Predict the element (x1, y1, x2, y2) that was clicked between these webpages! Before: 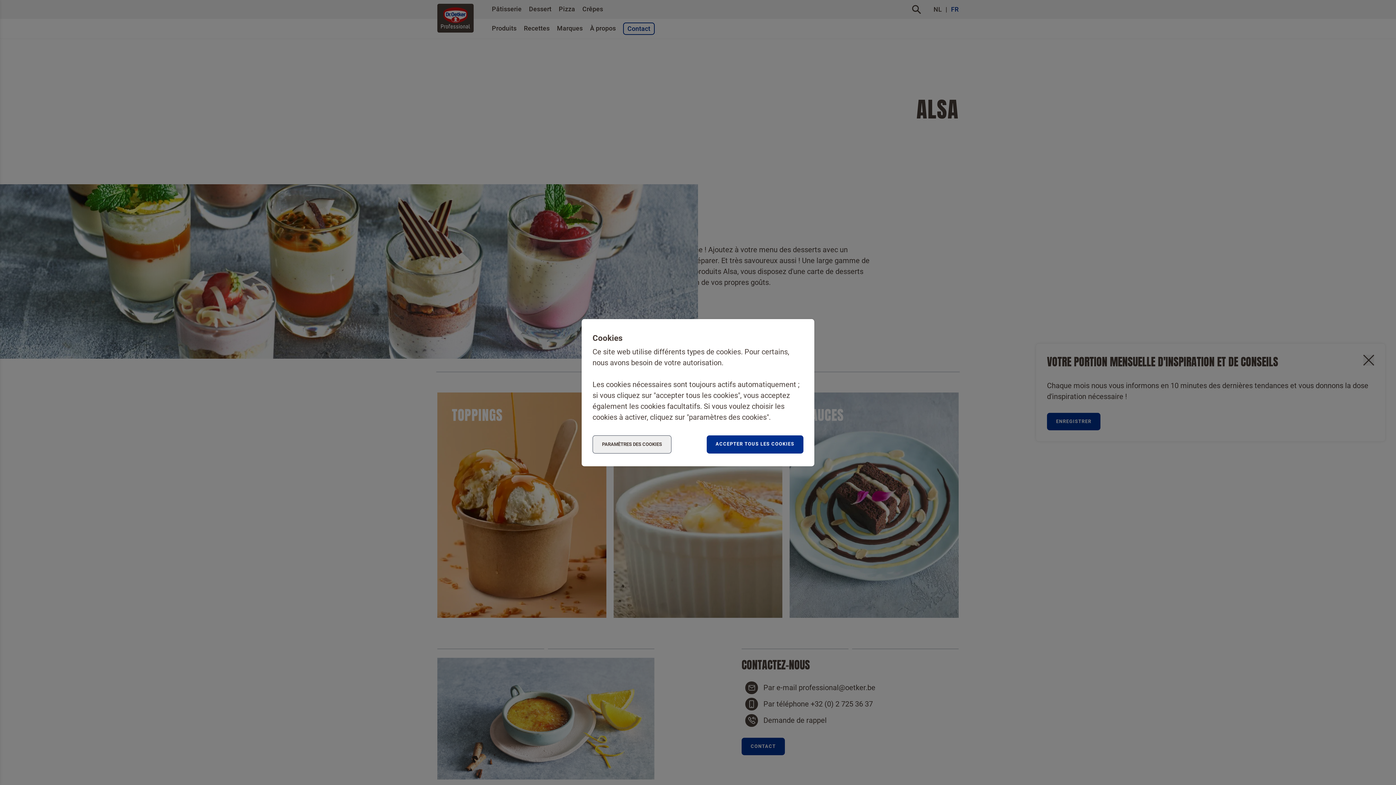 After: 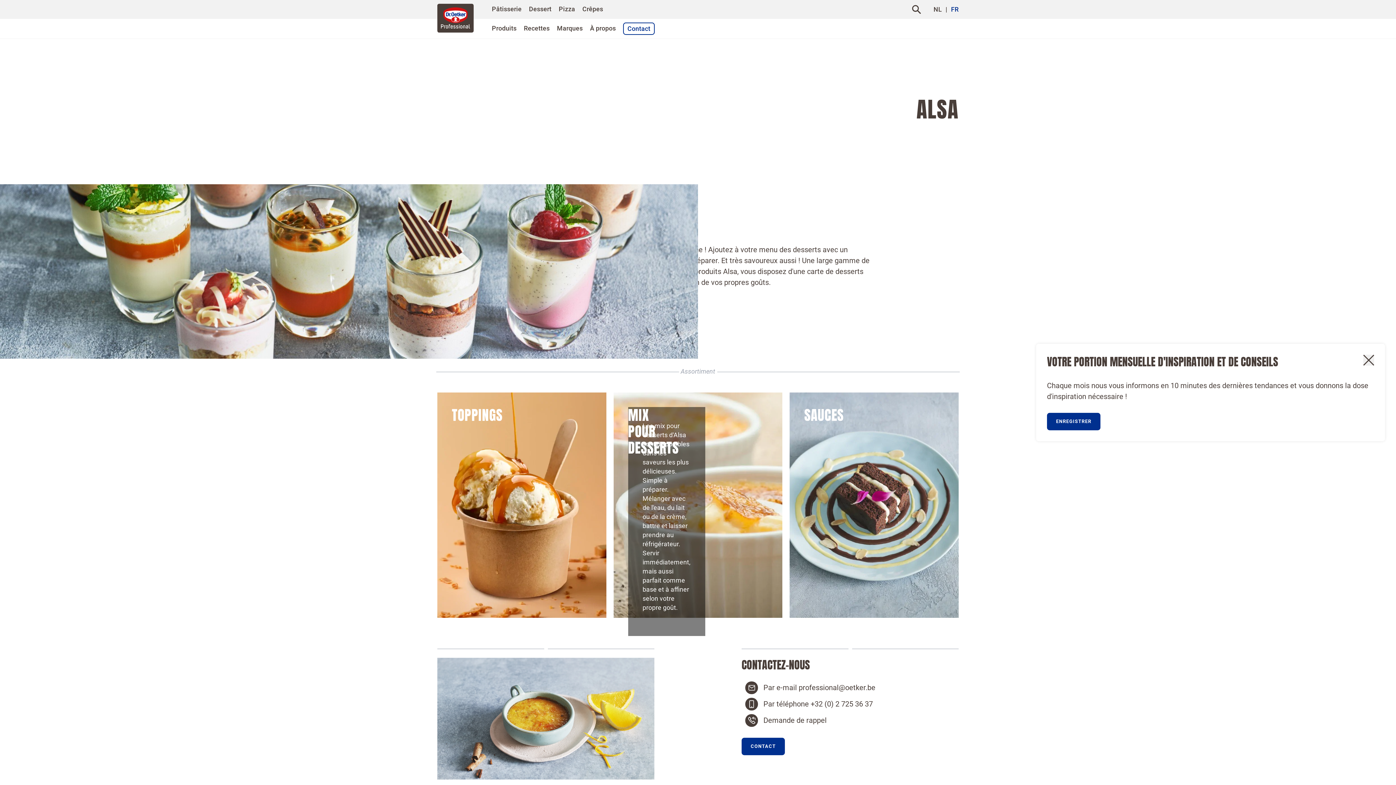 Action: bbox: (706, 435, 803, 453) label: ACCEPTER TOUS LES COOKIES